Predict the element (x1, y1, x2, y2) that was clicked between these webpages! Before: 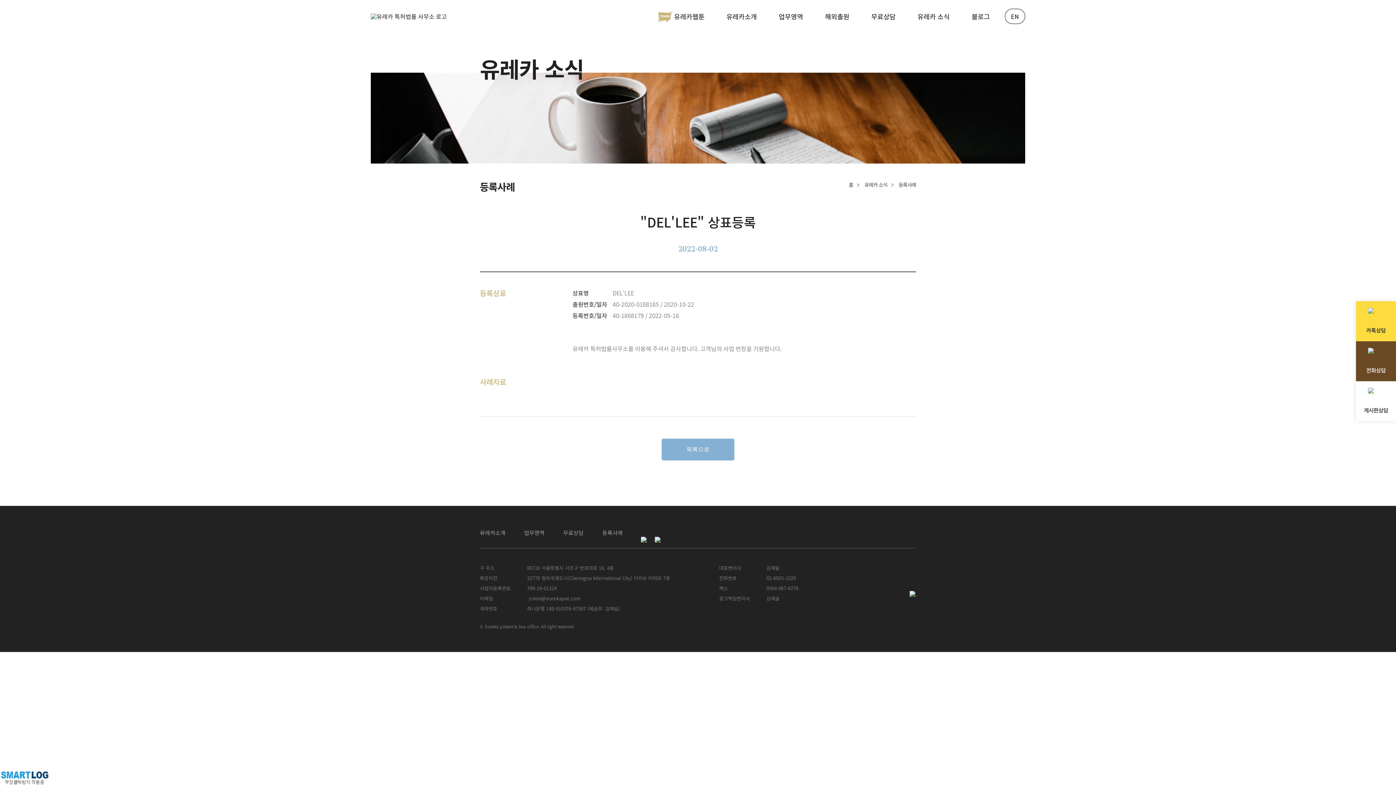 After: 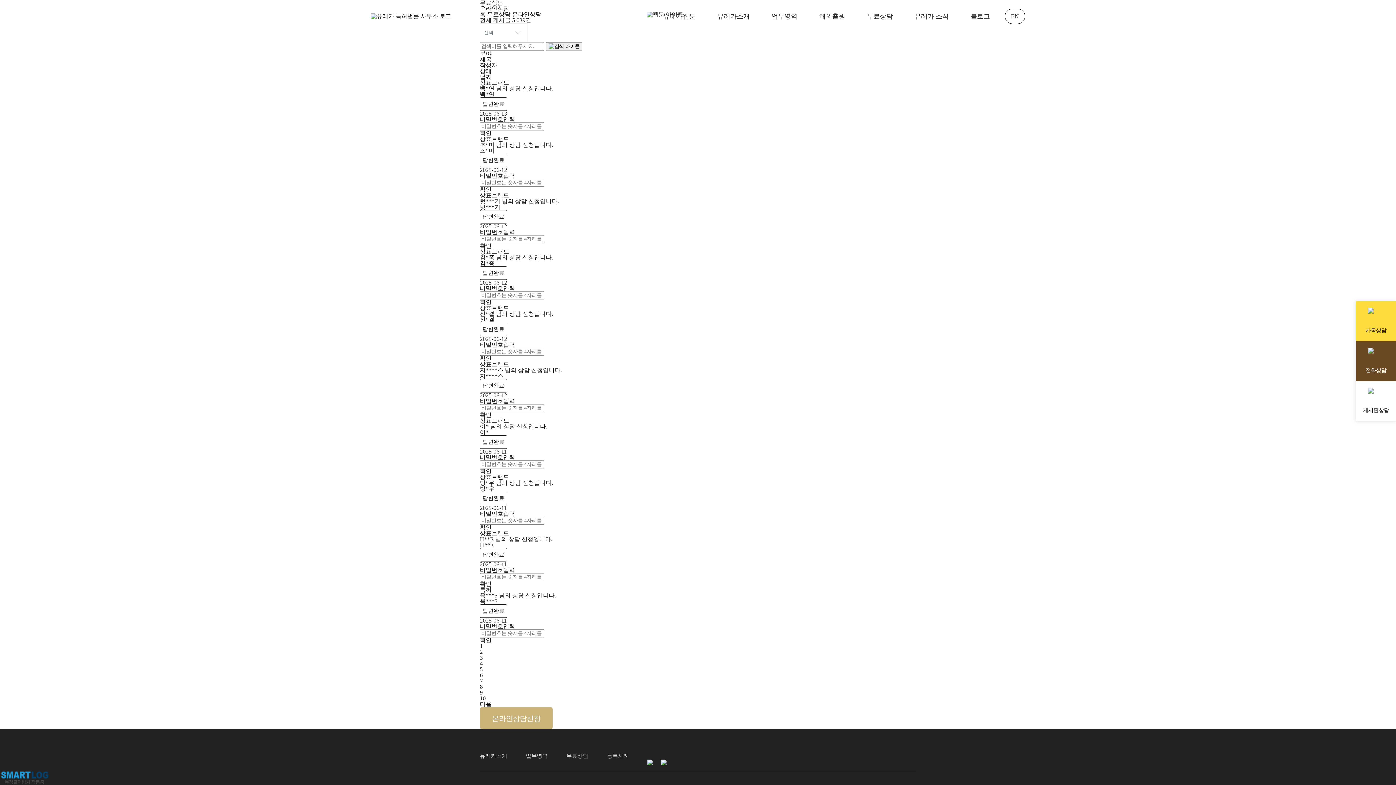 Action: label: 무료상담 bbox: (871, 0, 895, 32)